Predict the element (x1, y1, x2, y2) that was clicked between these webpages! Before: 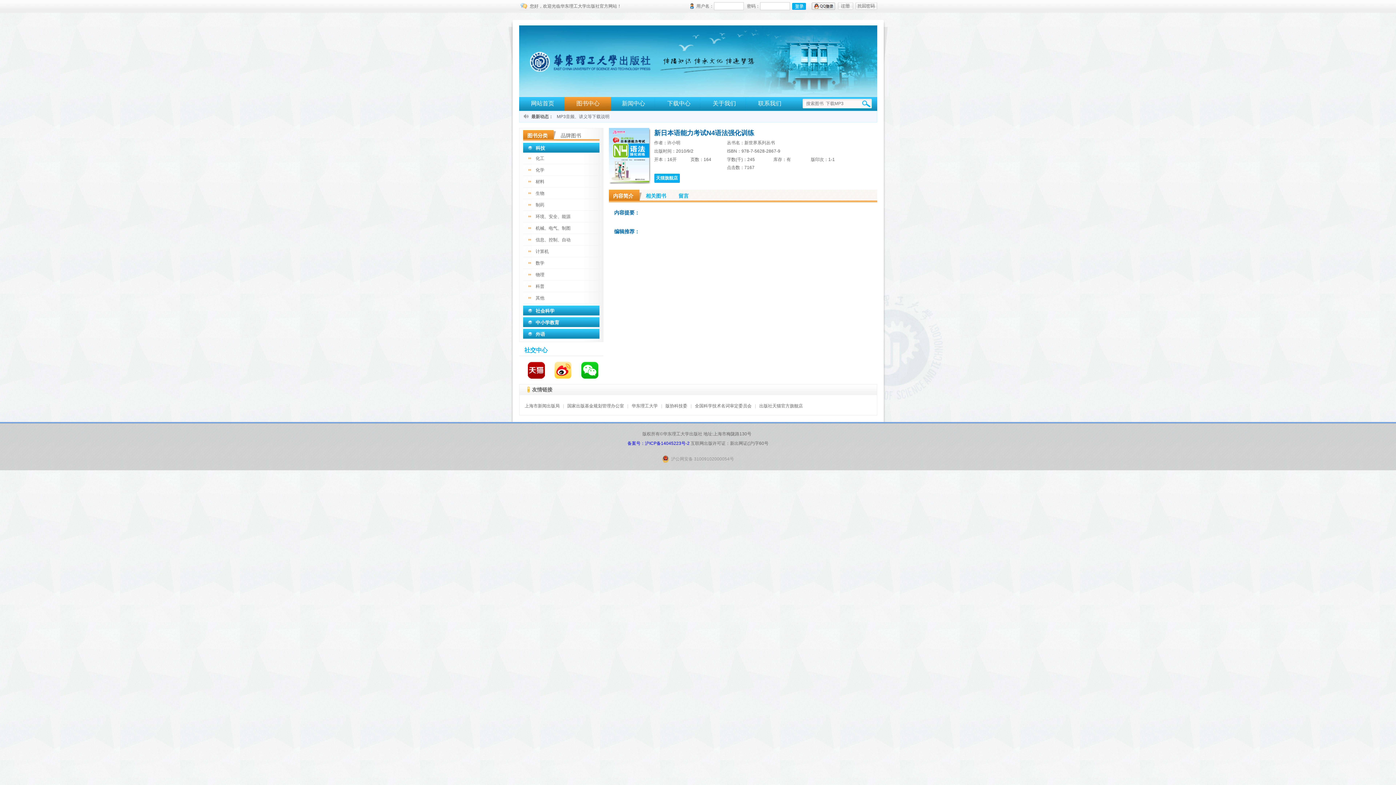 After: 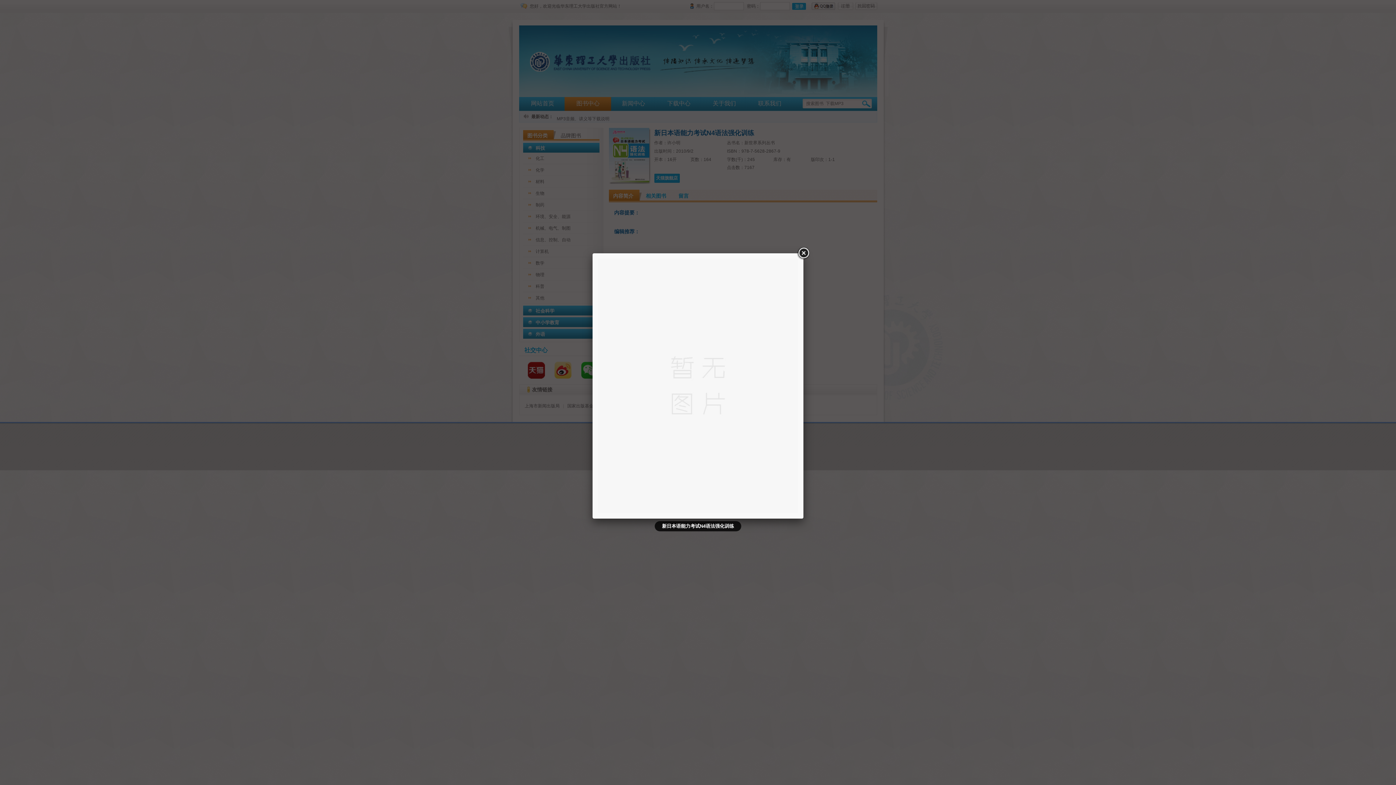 Action: bbox: (608, 178, 649, 183)